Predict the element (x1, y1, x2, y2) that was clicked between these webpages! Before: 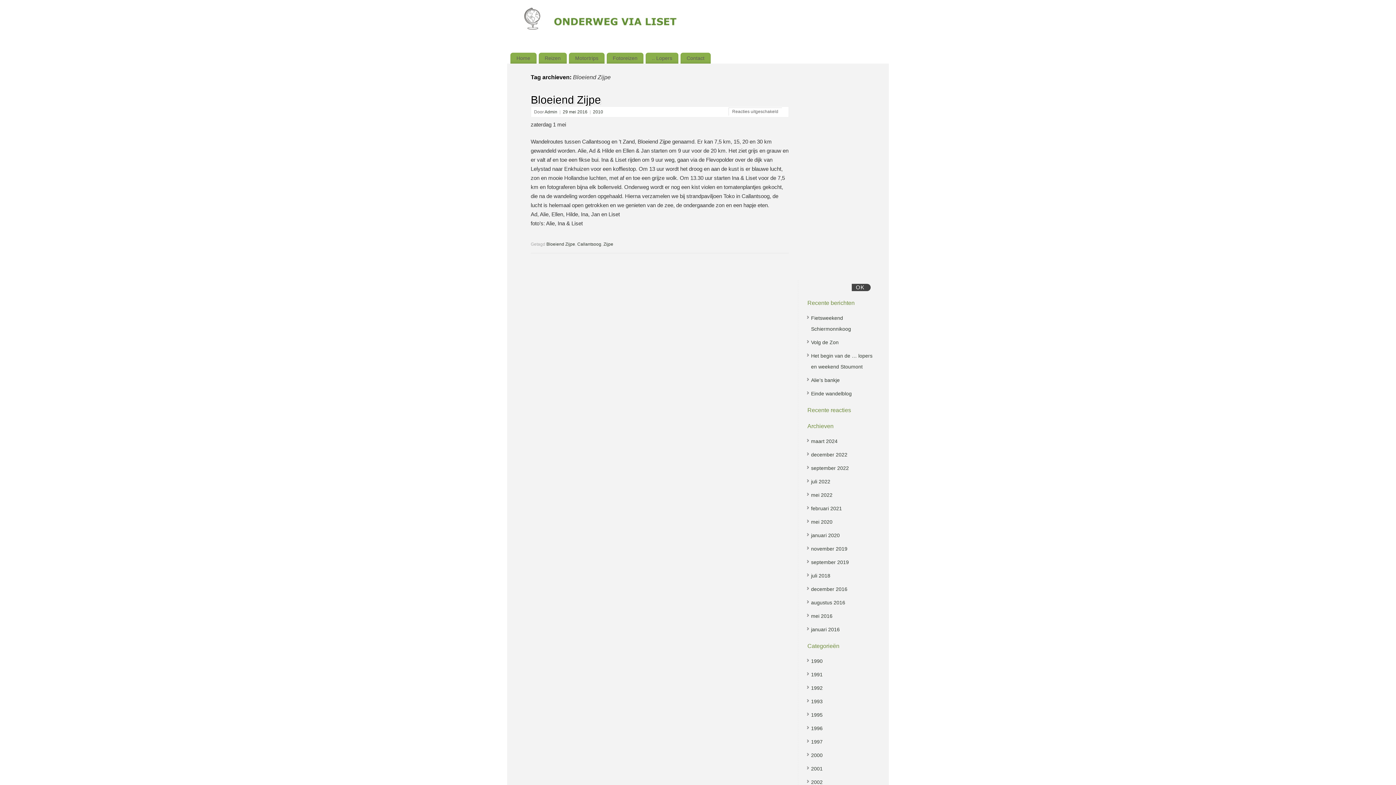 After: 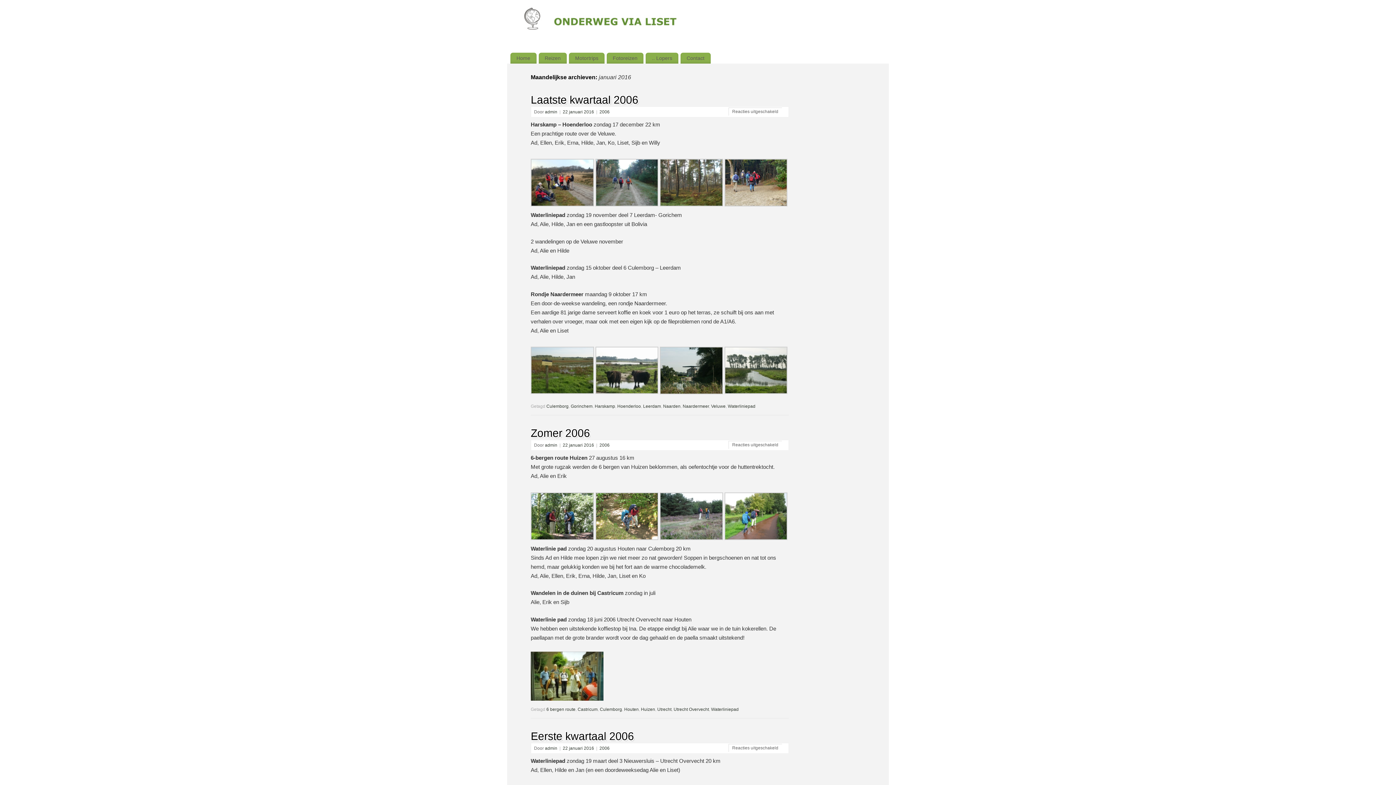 Action: bbox: (811, 626, 840, 632) label: januari 2016